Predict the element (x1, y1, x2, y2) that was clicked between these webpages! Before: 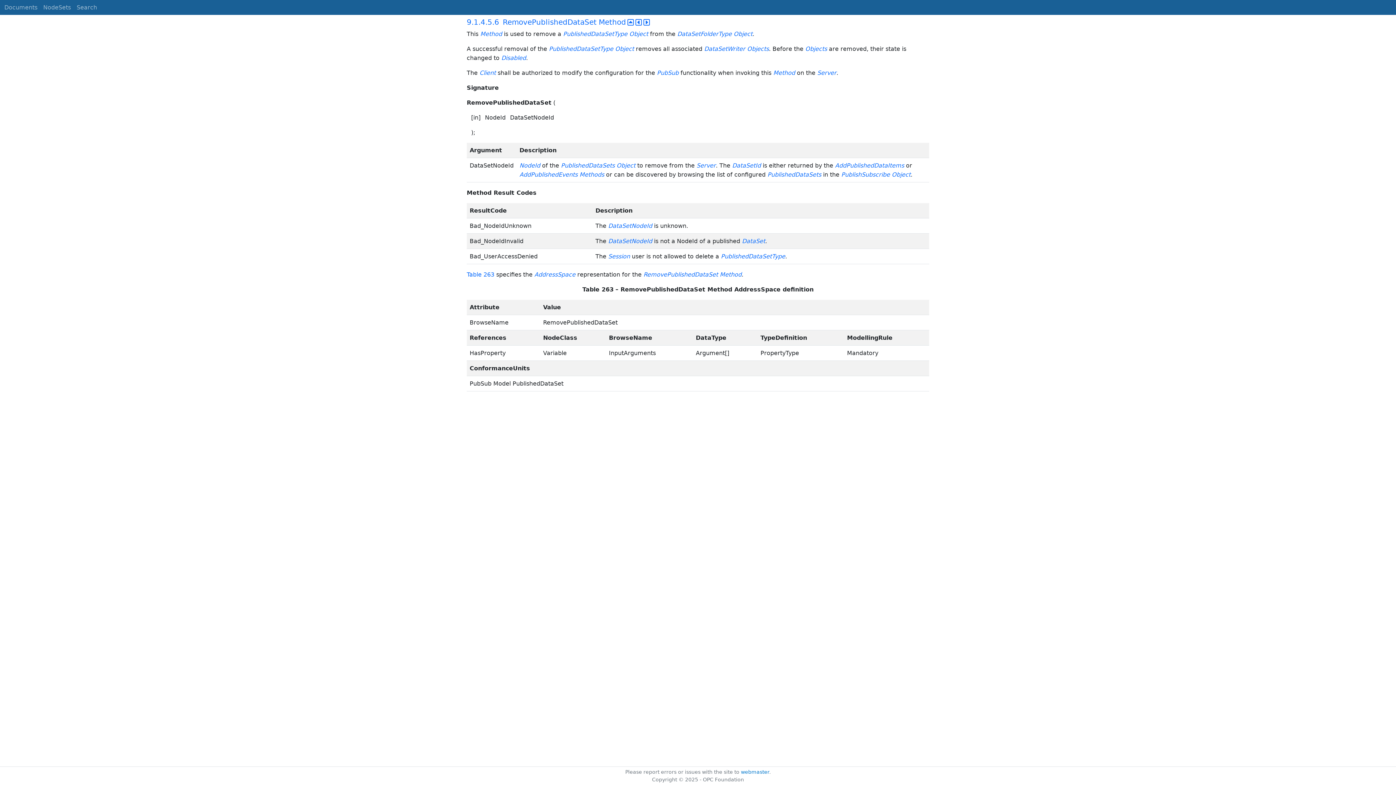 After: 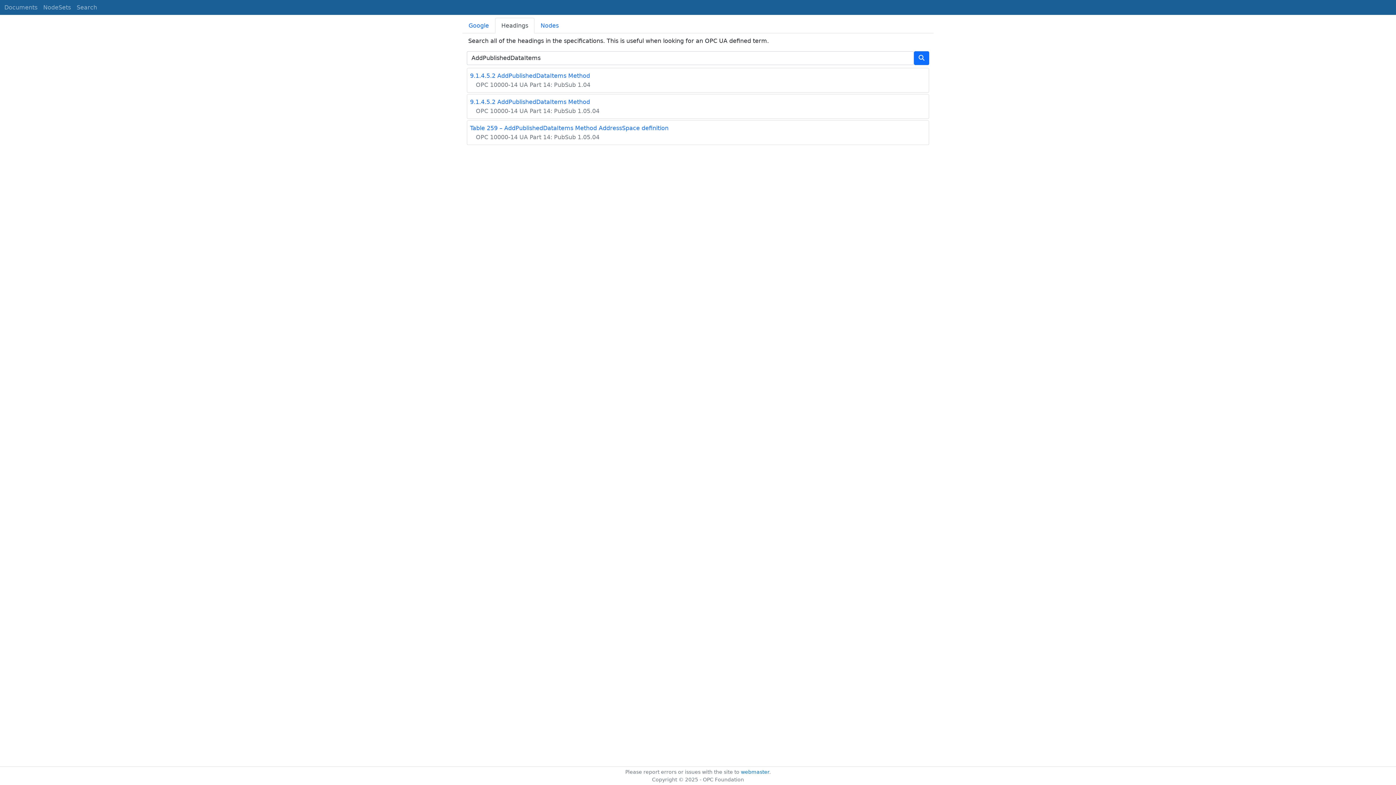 Action: label: AddPublishedDataItems bbox: (835, 162, 904, 169)